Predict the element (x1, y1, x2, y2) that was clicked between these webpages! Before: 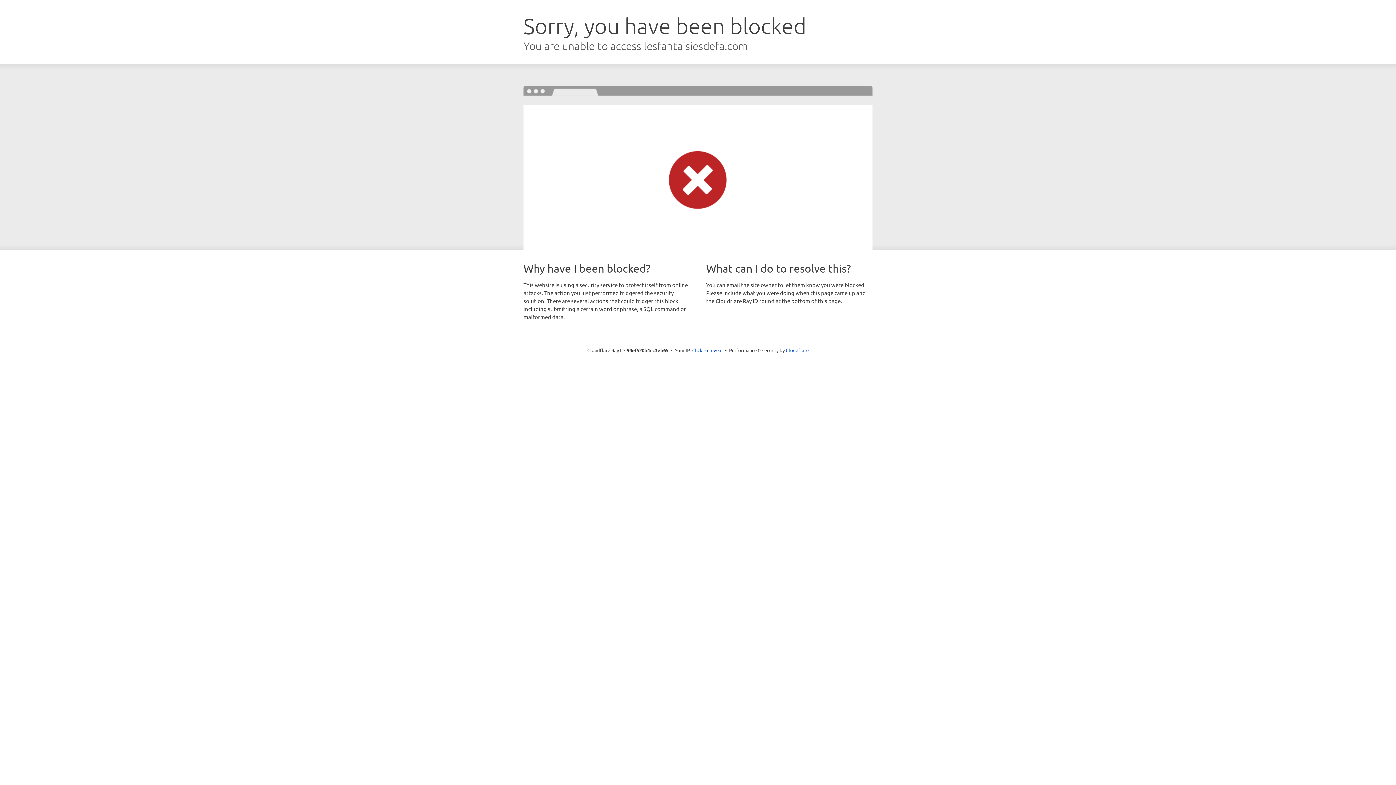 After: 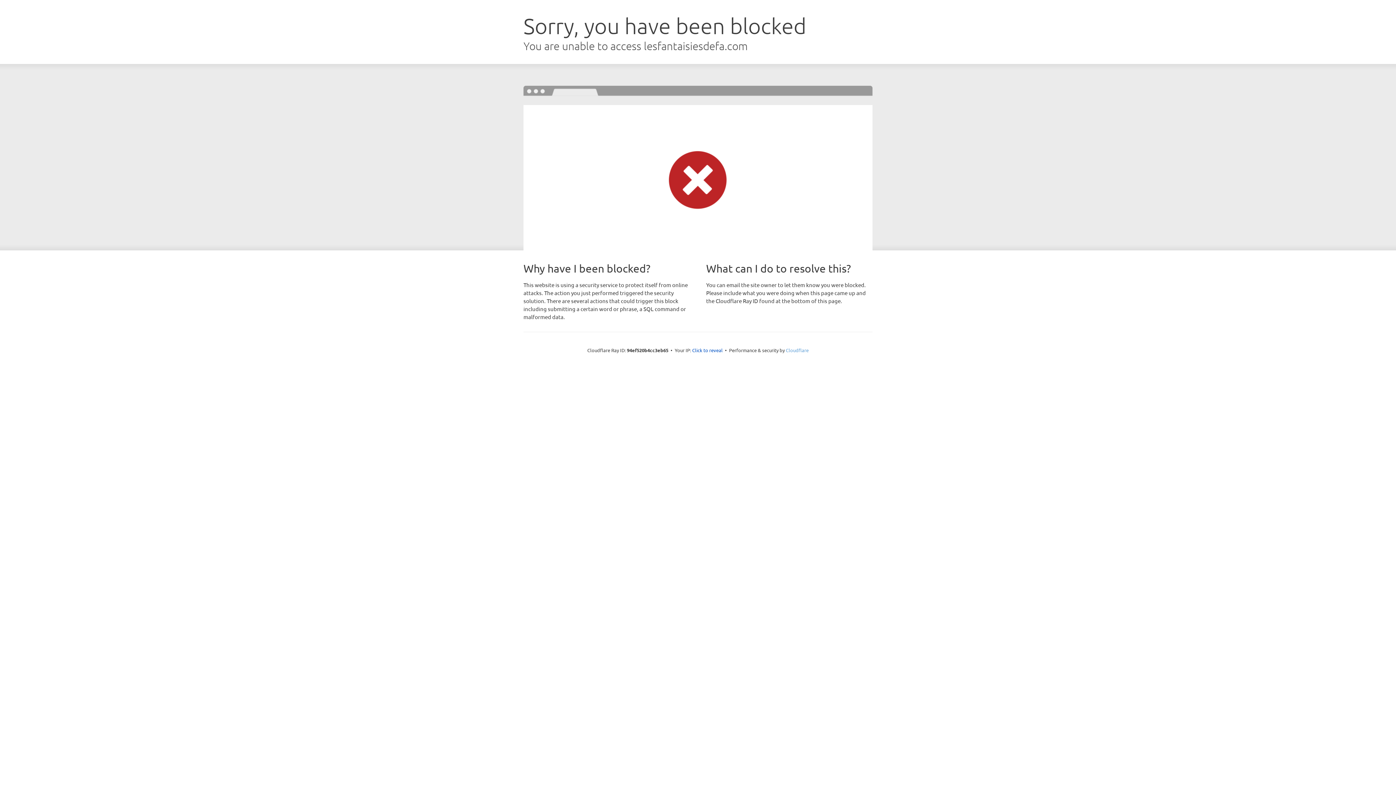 Action: bbox: (786, 347, 808, 353) label: Cloudflare